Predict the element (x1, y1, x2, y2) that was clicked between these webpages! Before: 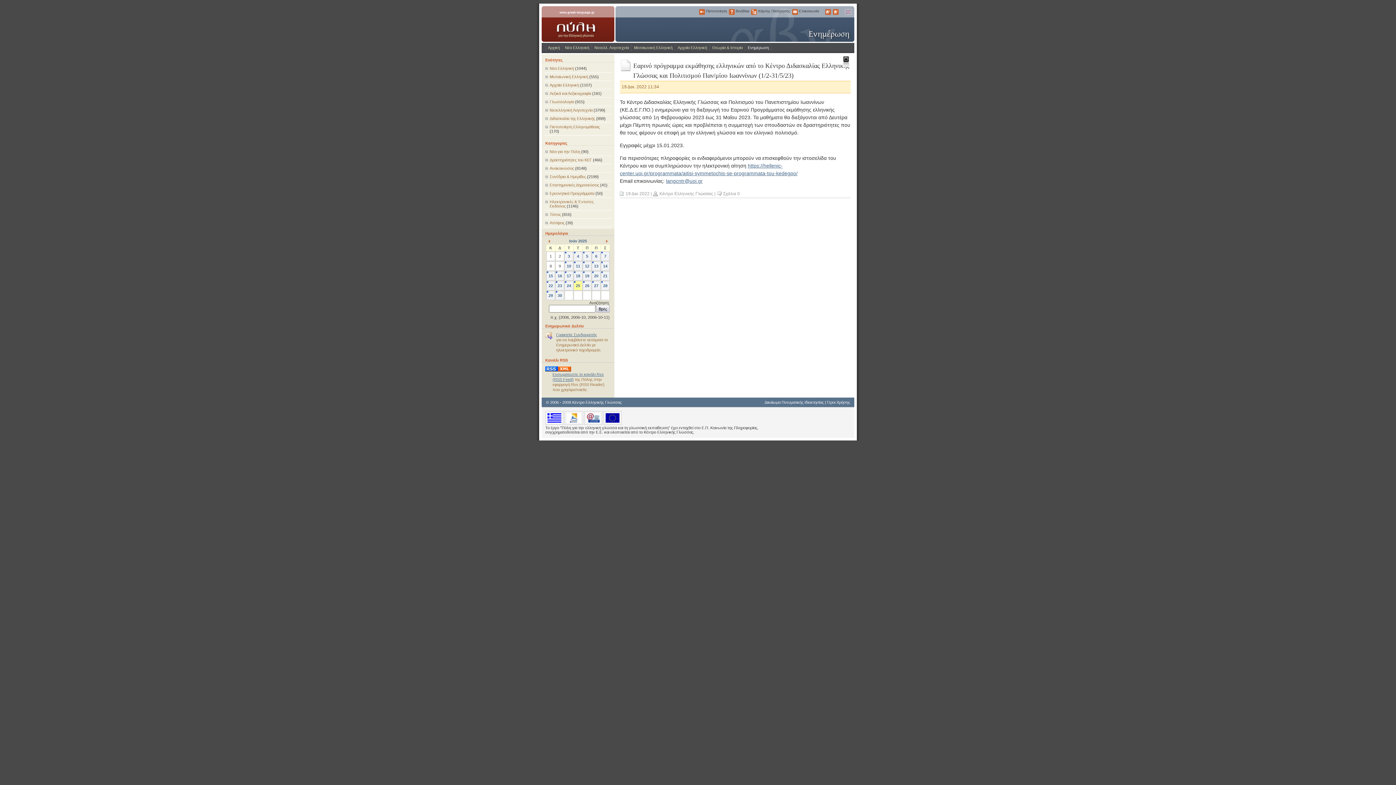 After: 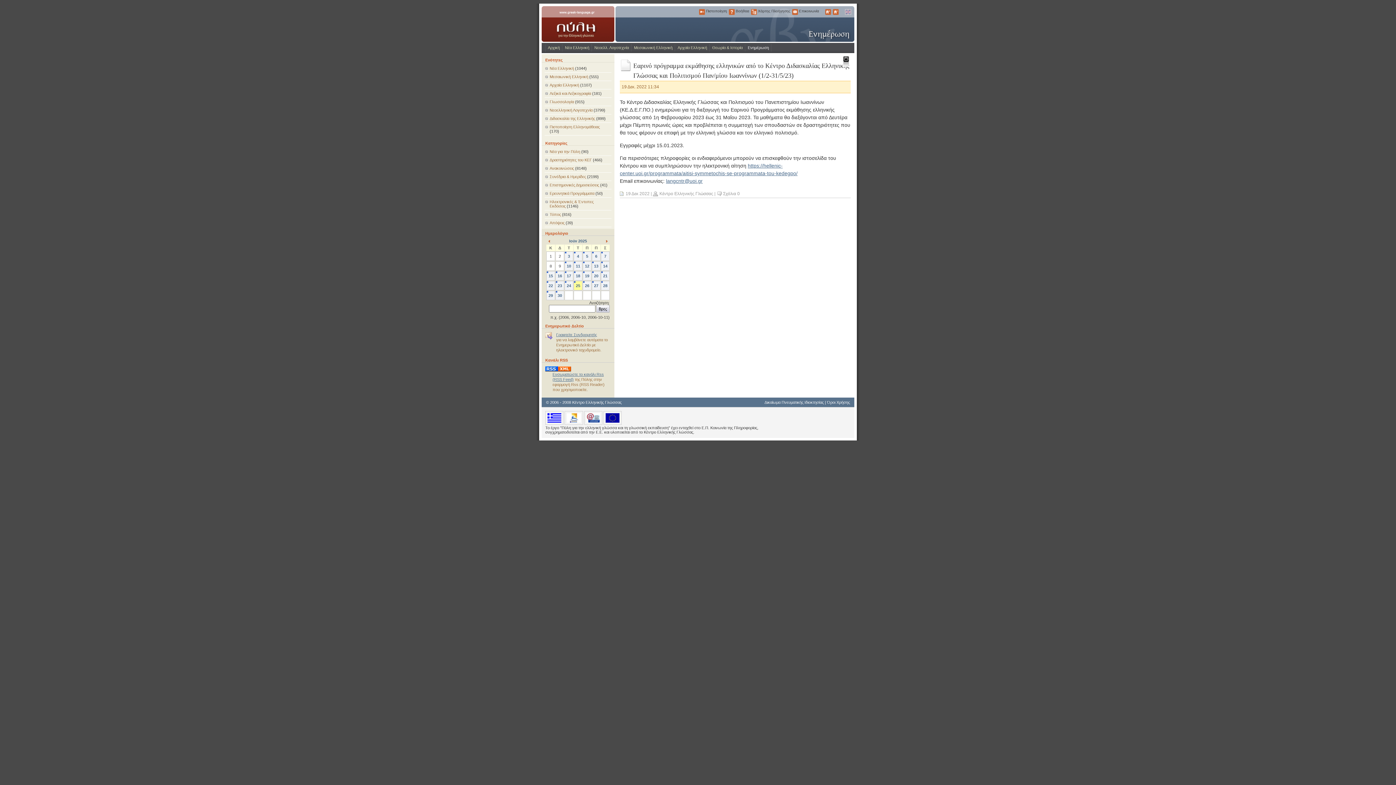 Action: label: Σχόλια 0 bbox: (717, 191, 740, 196)